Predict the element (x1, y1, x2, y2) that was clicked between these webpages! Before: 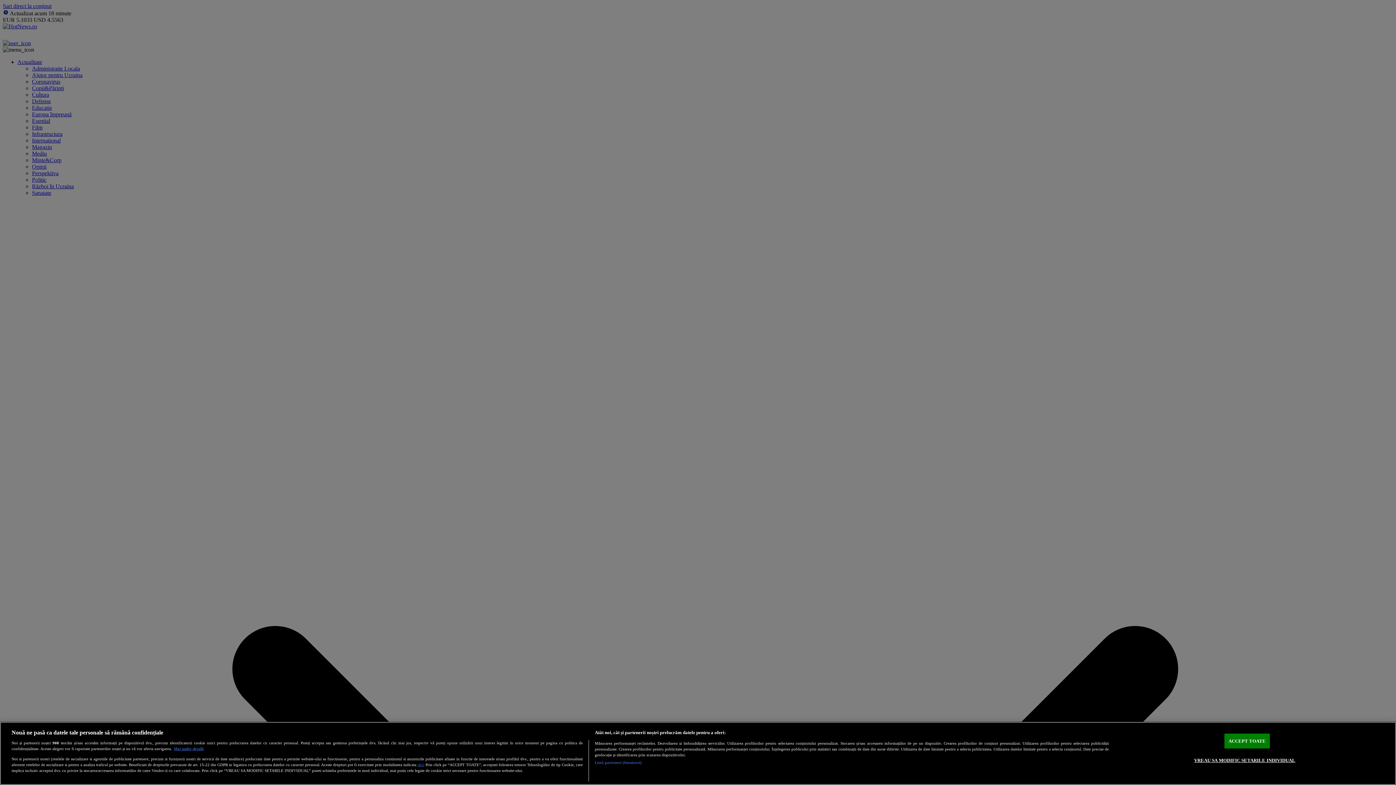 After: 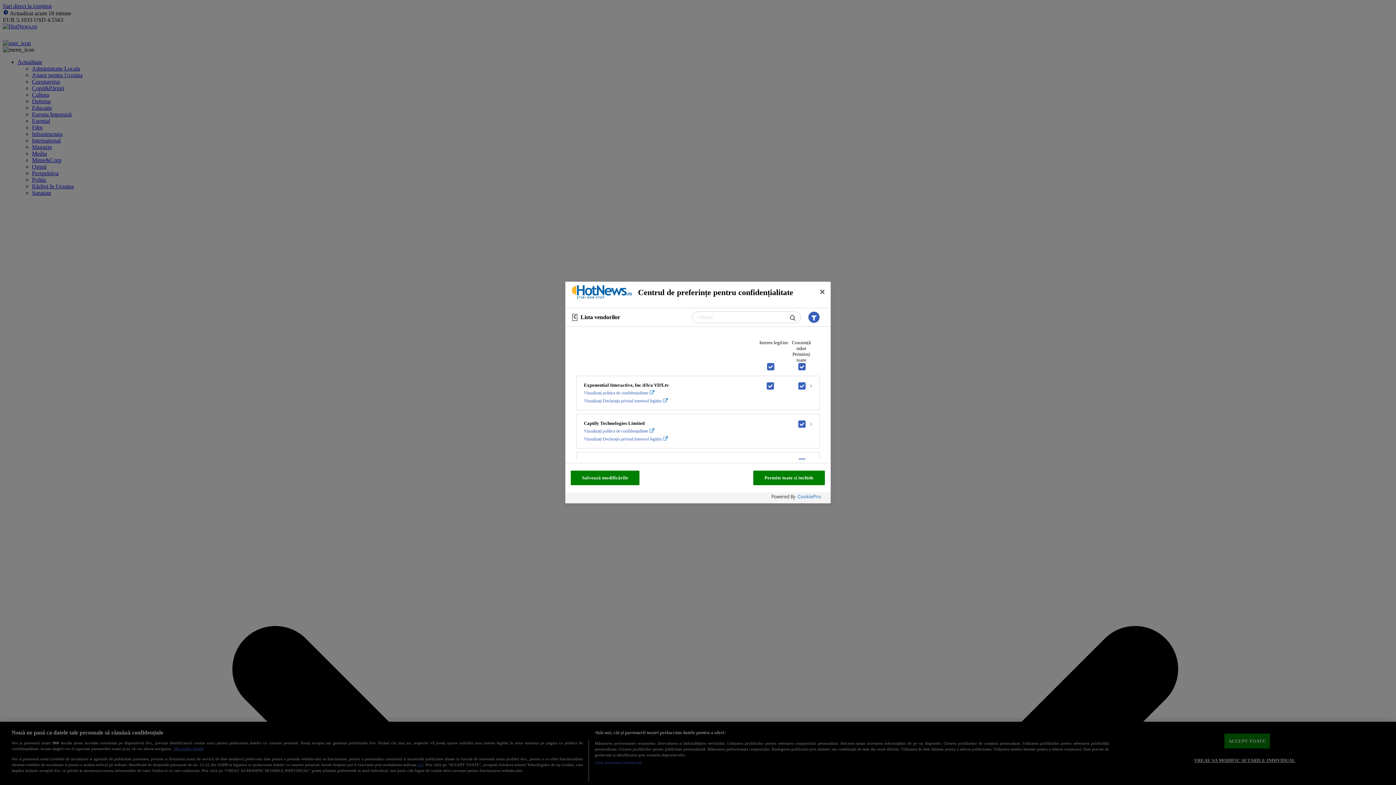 Action: bbox: (594, 760, 641, 765) label: Listă parteneri (furnizori)